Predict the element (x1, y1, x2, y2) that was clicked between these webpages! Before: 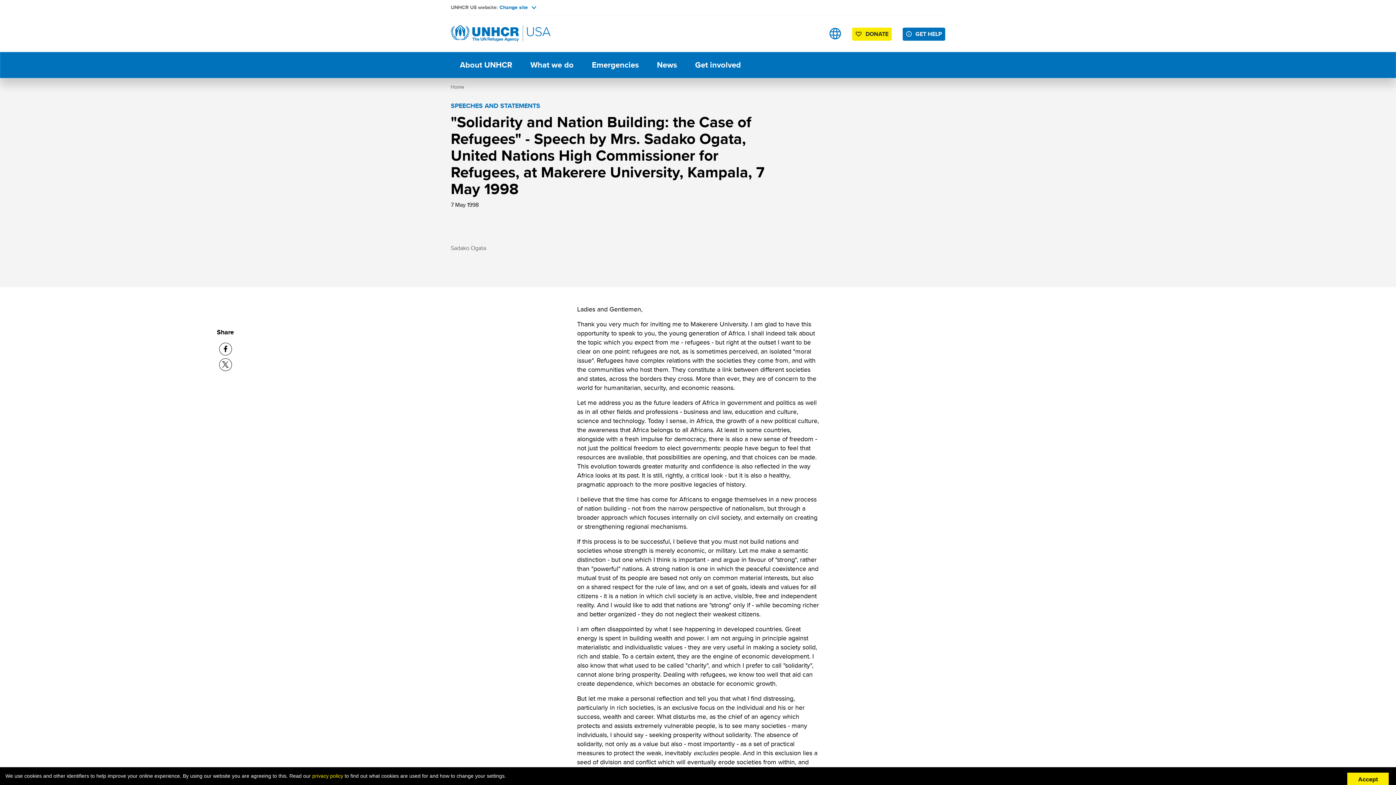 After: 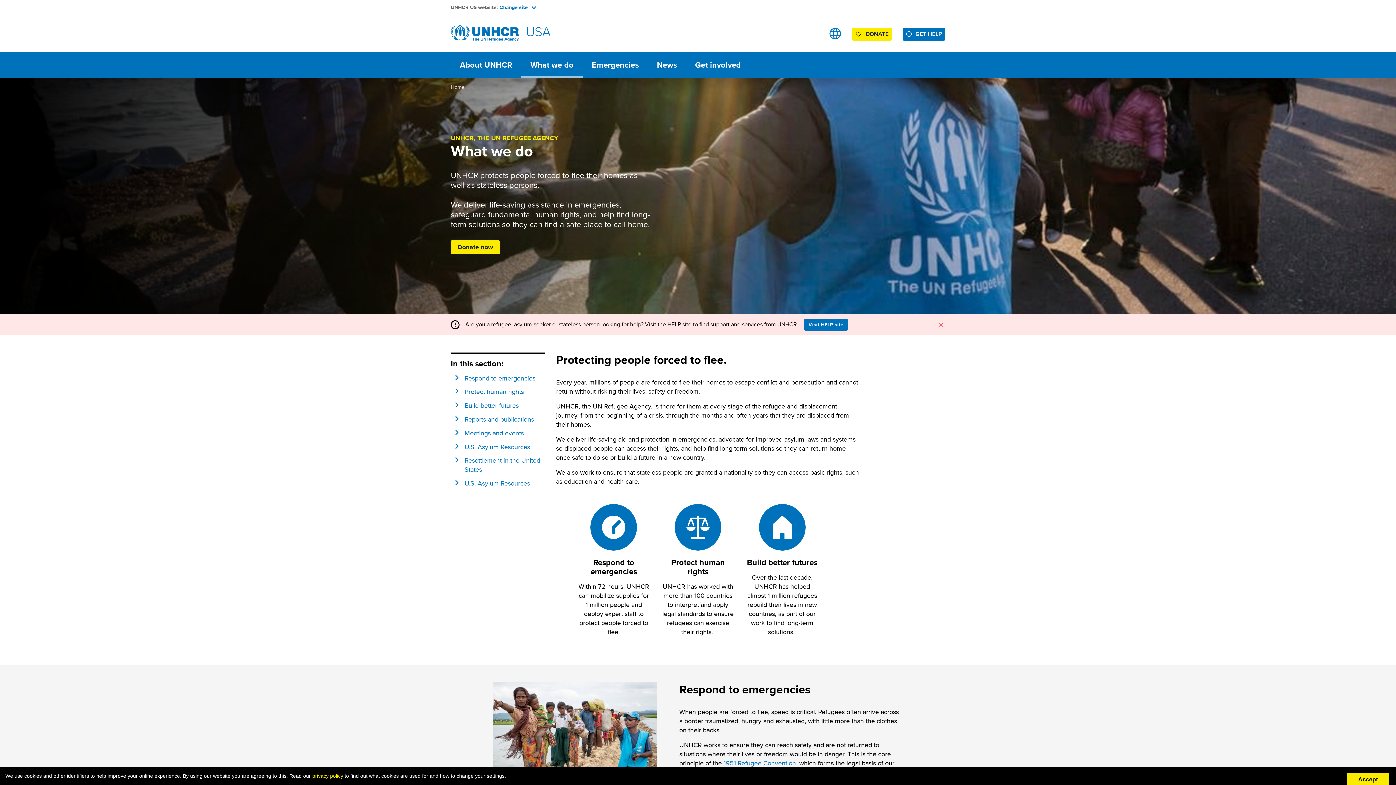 Action: bbox: (521, 52, 582, 77) label: What we do